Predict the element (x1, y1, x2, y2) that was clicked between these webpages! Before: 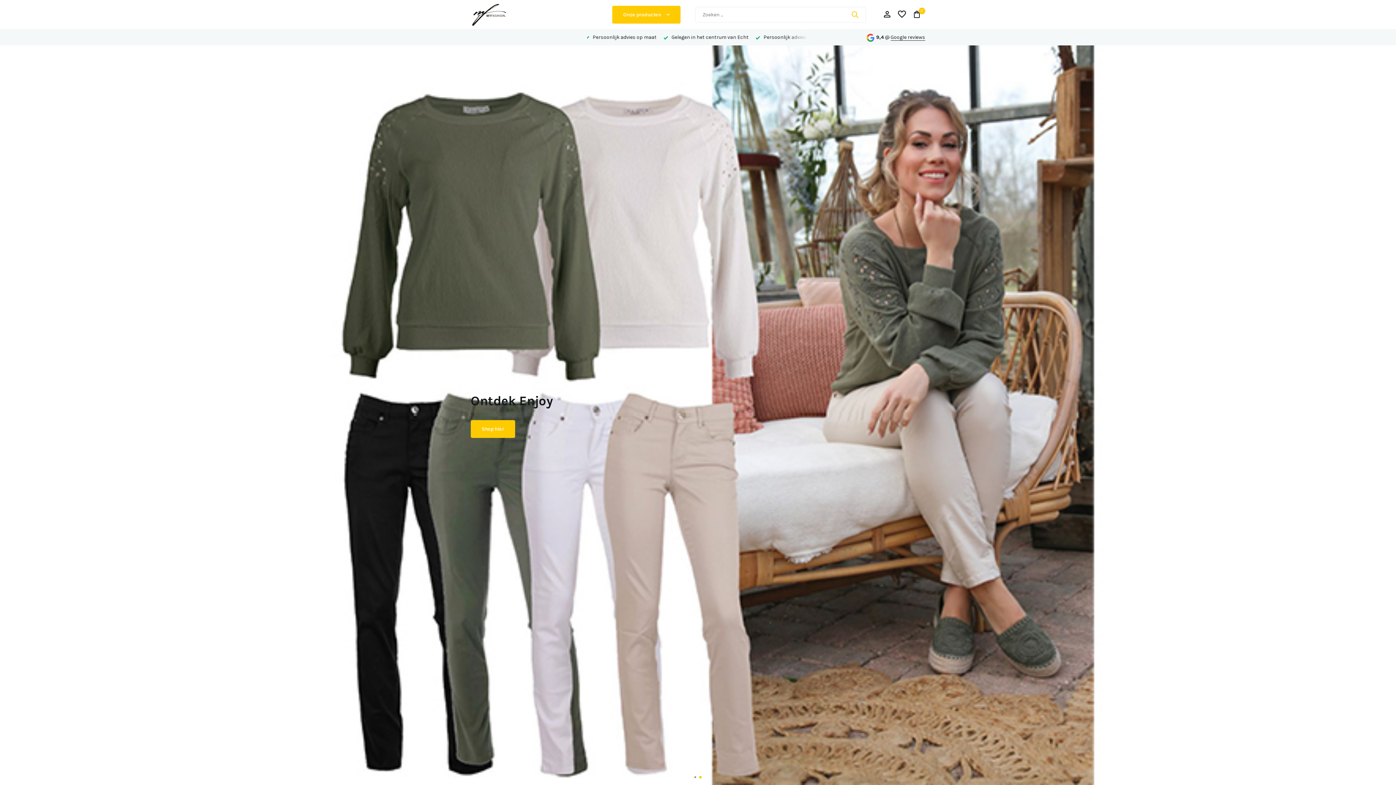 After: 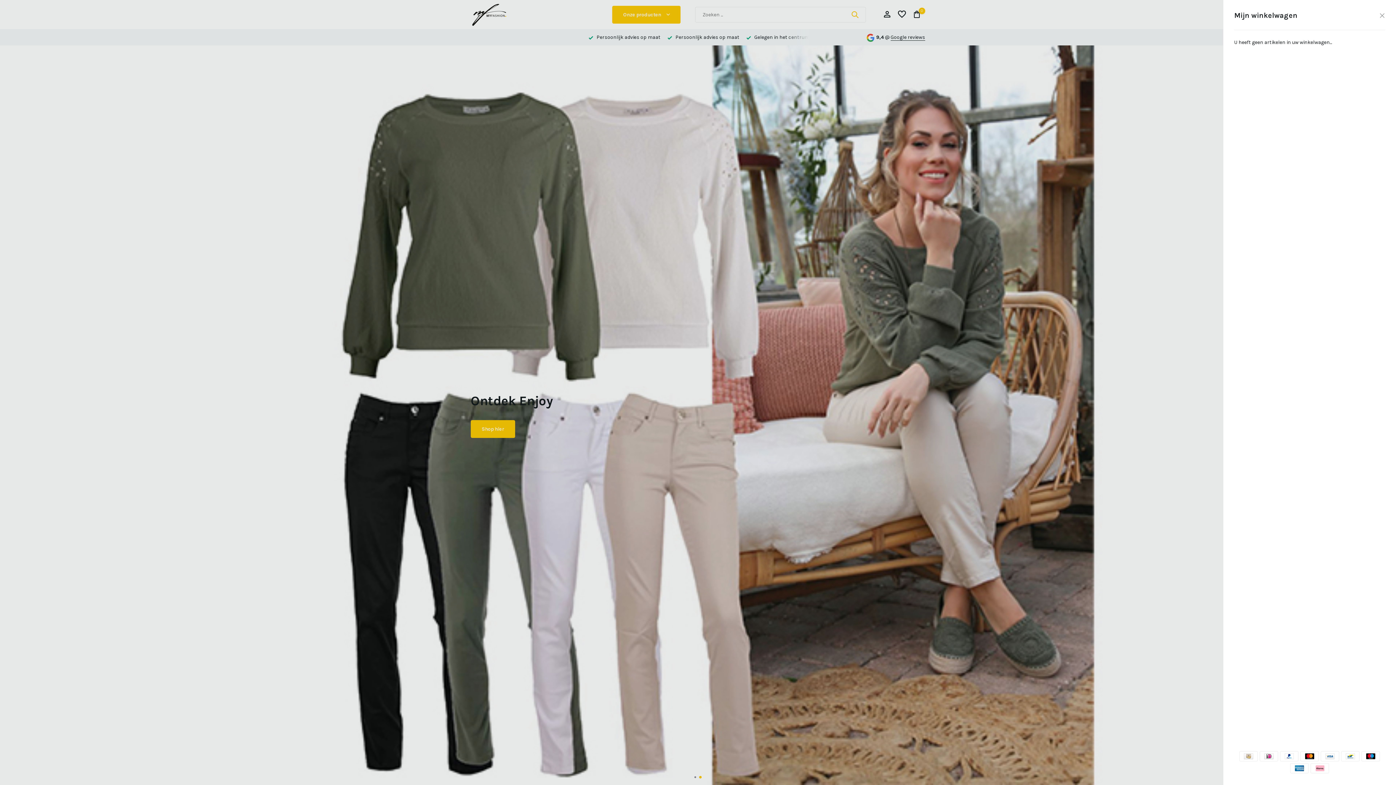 Action: label: 0 bbox: (909, 10, 921, 19)